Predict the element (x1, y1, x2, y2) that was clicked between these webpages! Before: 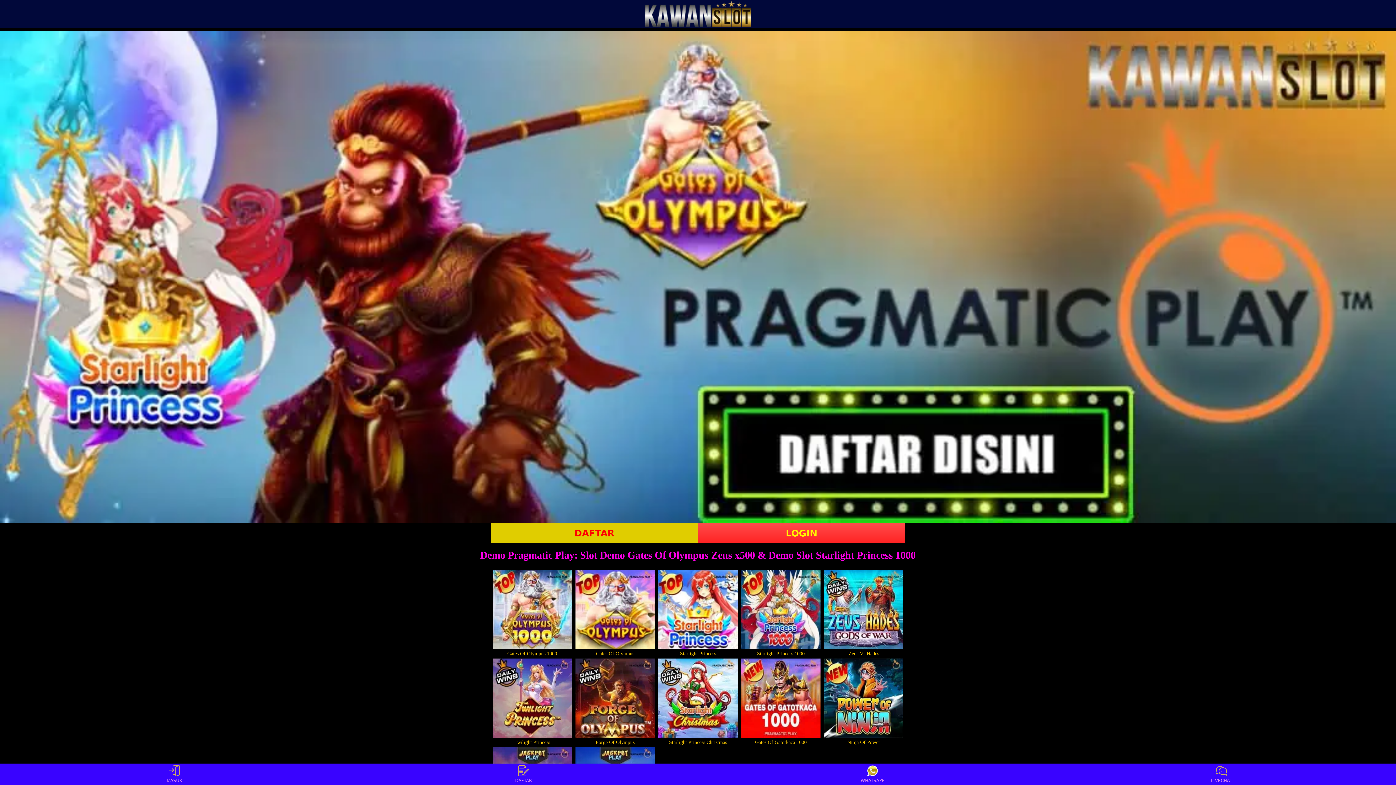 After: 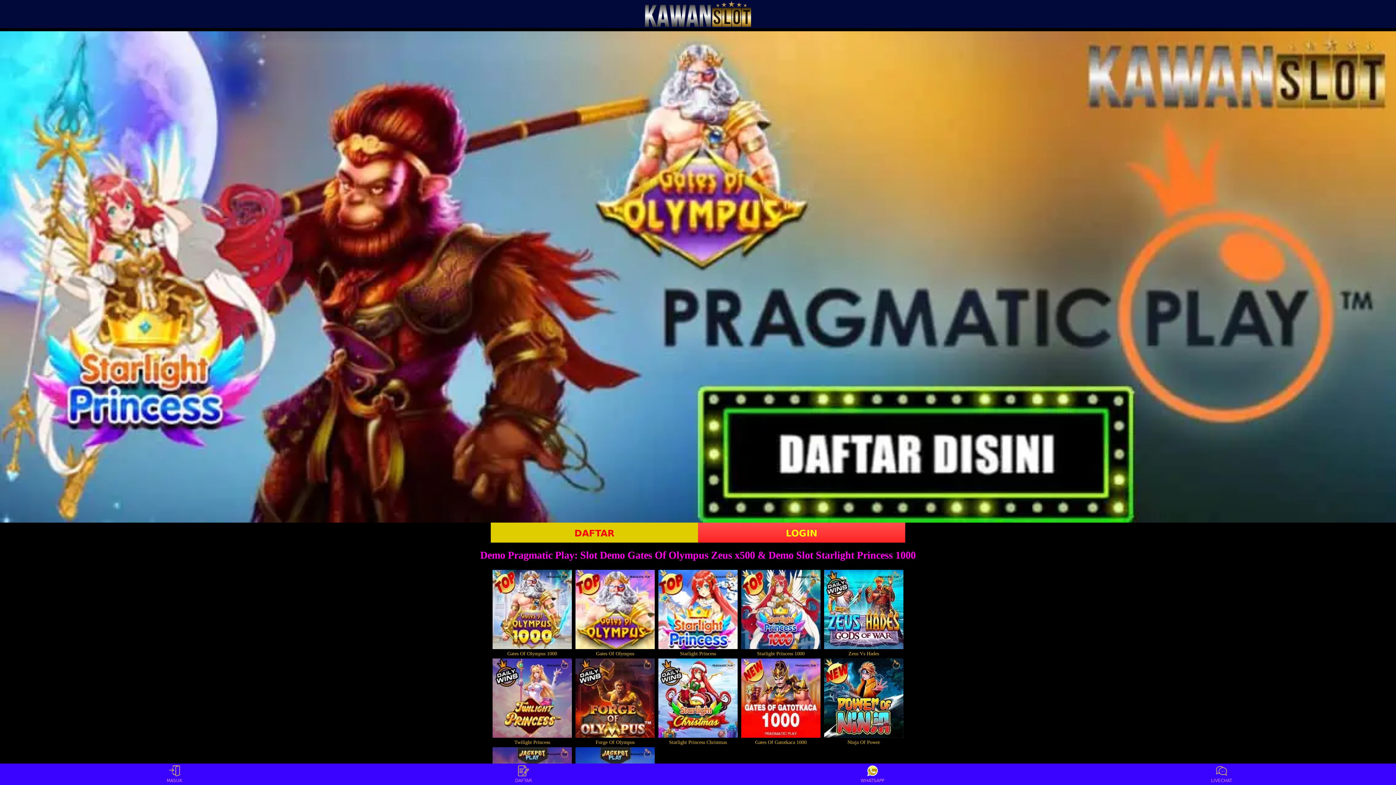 Action: label: DAFTAR bbox: (510, 765, 537, 783)